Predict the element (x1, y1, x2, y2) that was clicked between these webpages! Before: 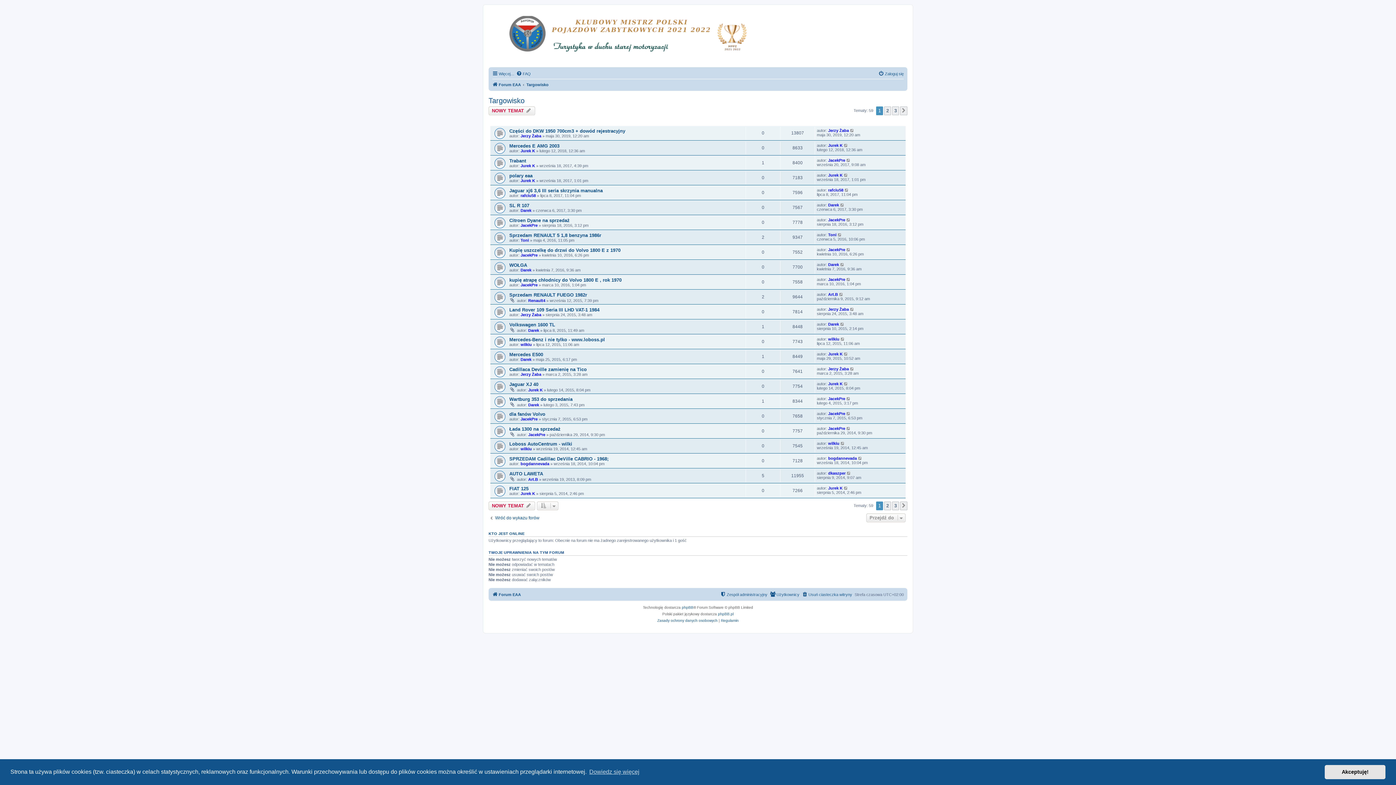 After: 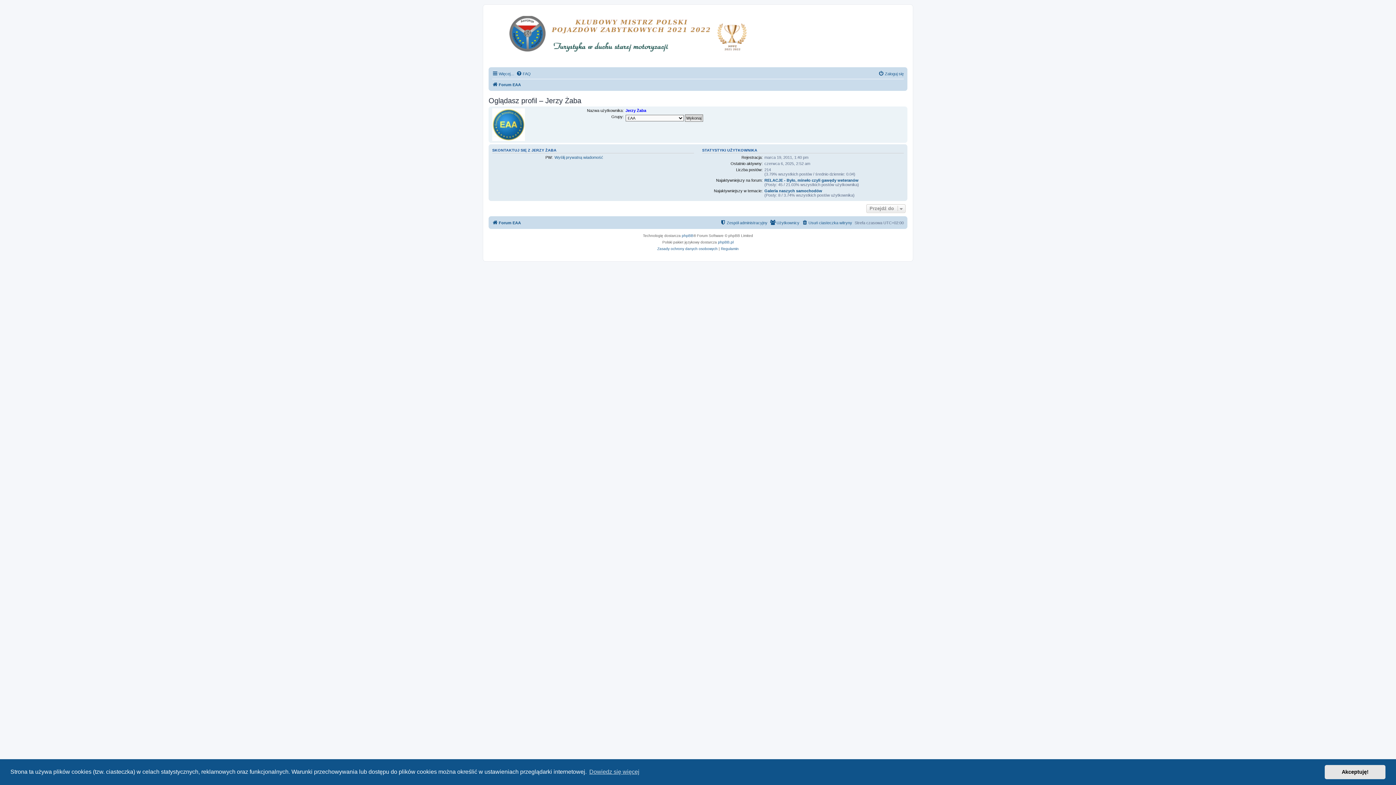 Action: bbox: (520, 372, 541, 376) label: Jerzy Żaba